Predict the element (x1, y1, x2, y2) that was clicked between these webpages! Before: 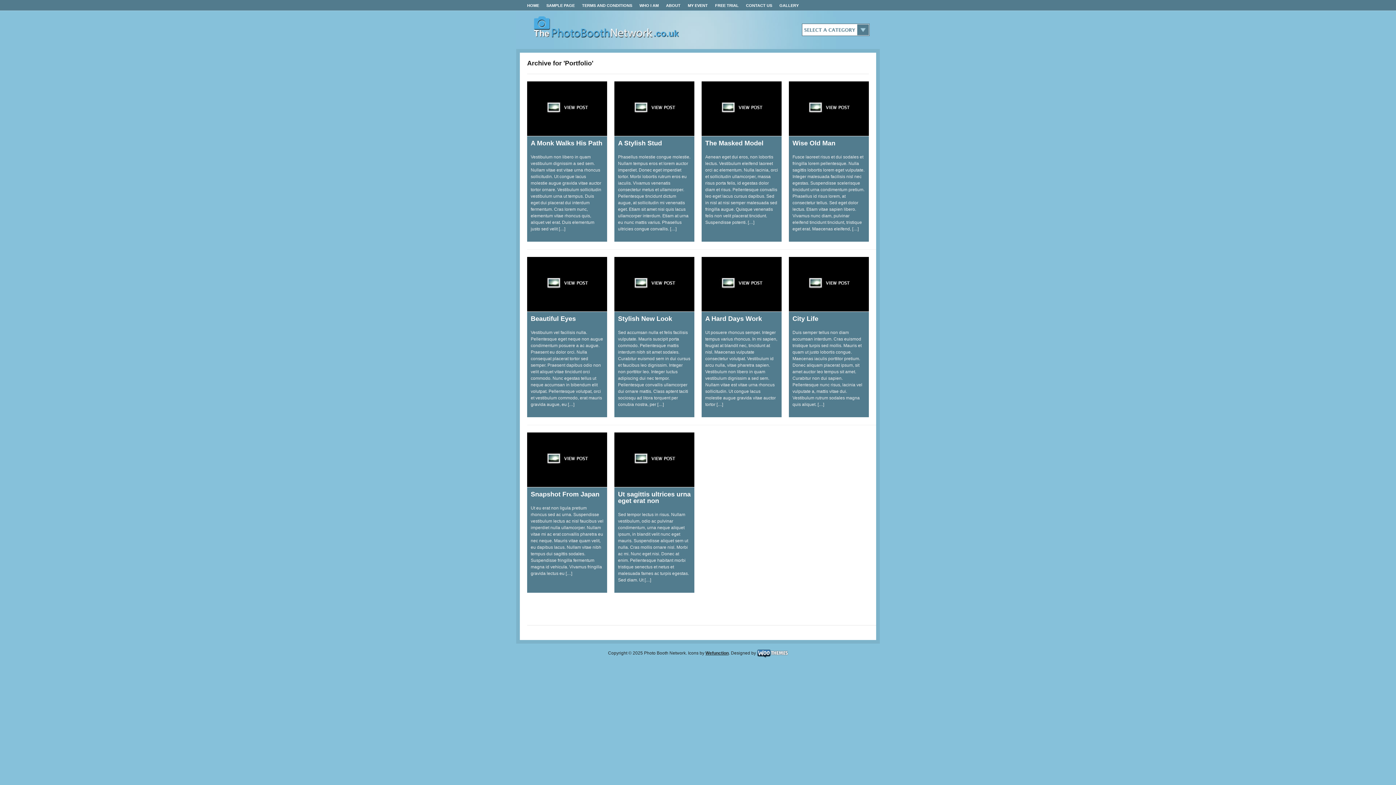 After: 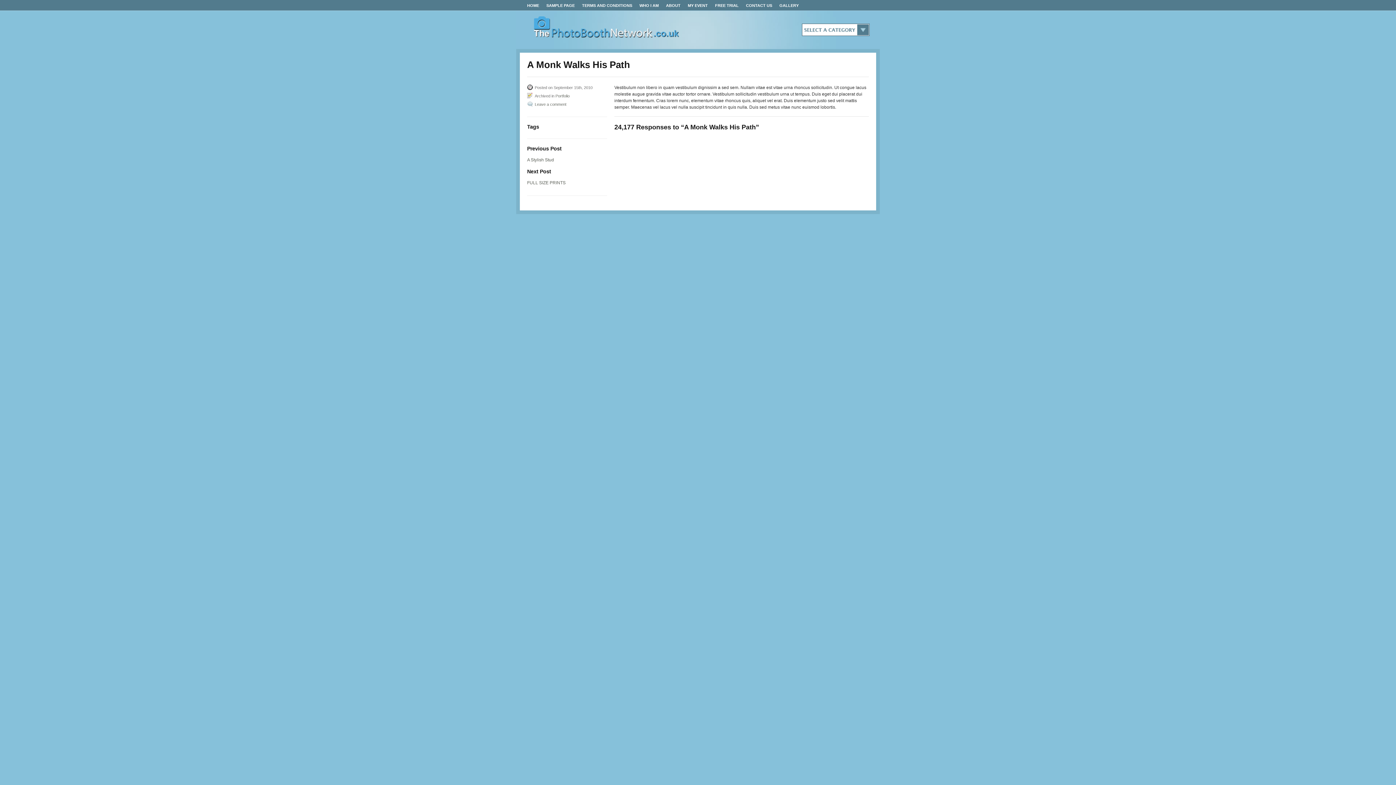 Action: bbox: (530, 139, 602, 146) label: A Monk Walks His Path